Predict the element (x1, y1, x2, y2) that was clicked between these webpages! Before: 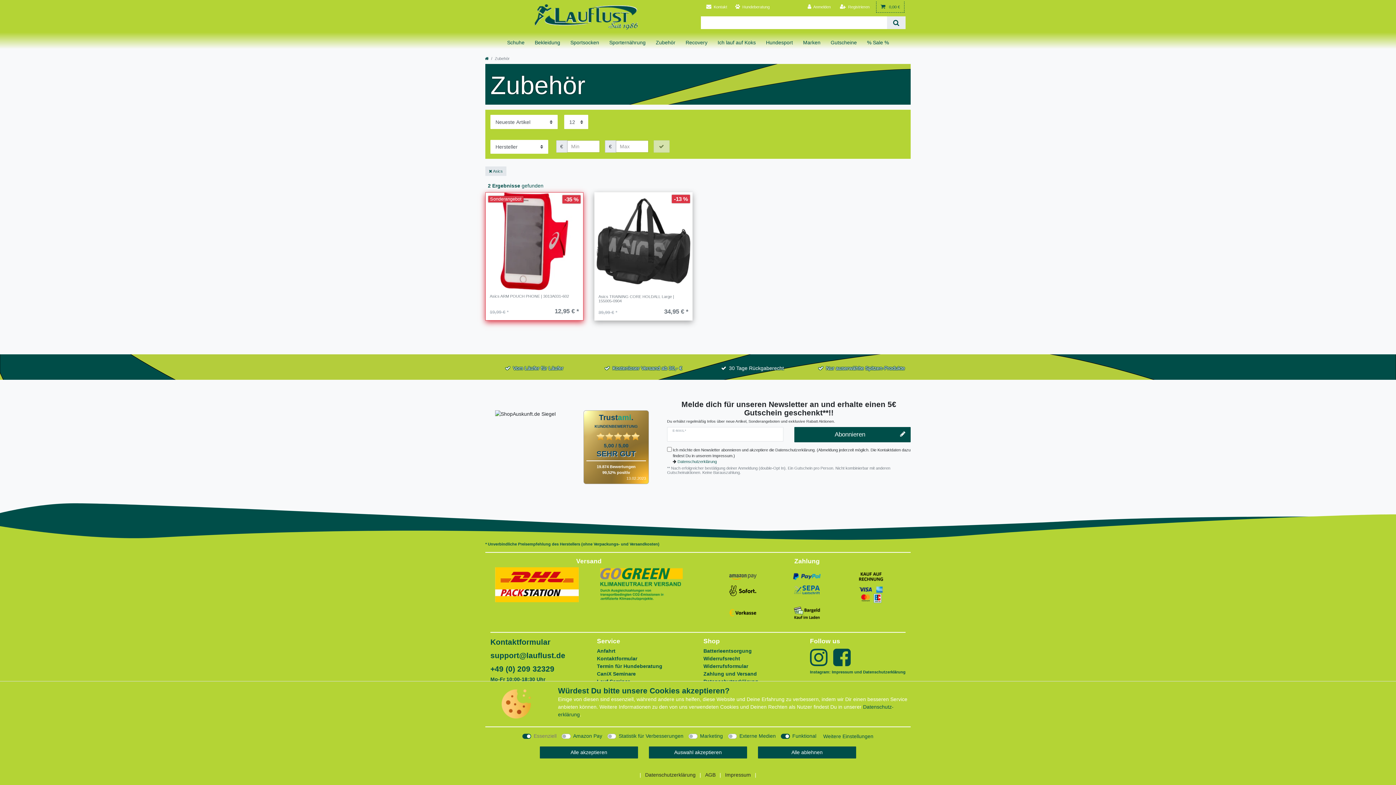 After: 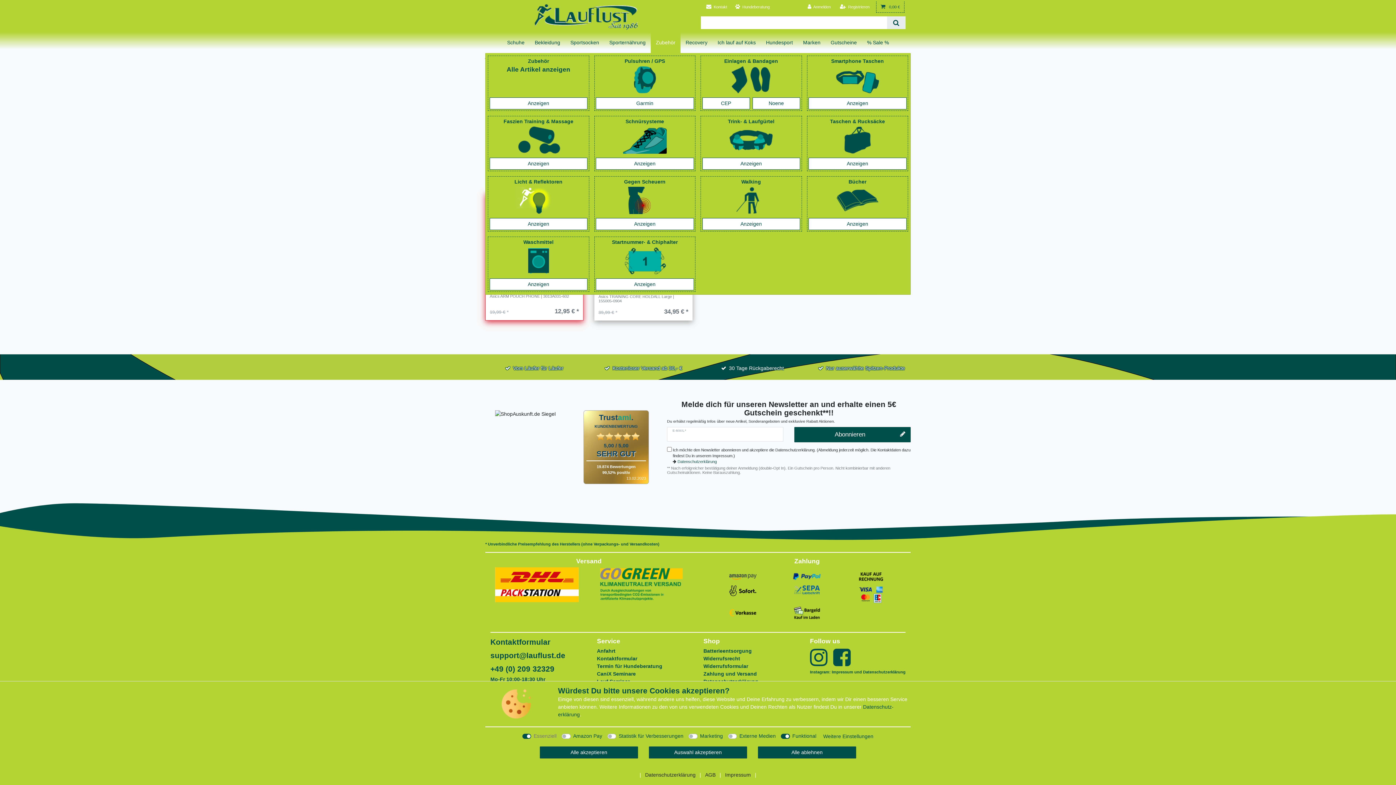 Action: label: Zubehör bbox: (650, 32, 680, 53)